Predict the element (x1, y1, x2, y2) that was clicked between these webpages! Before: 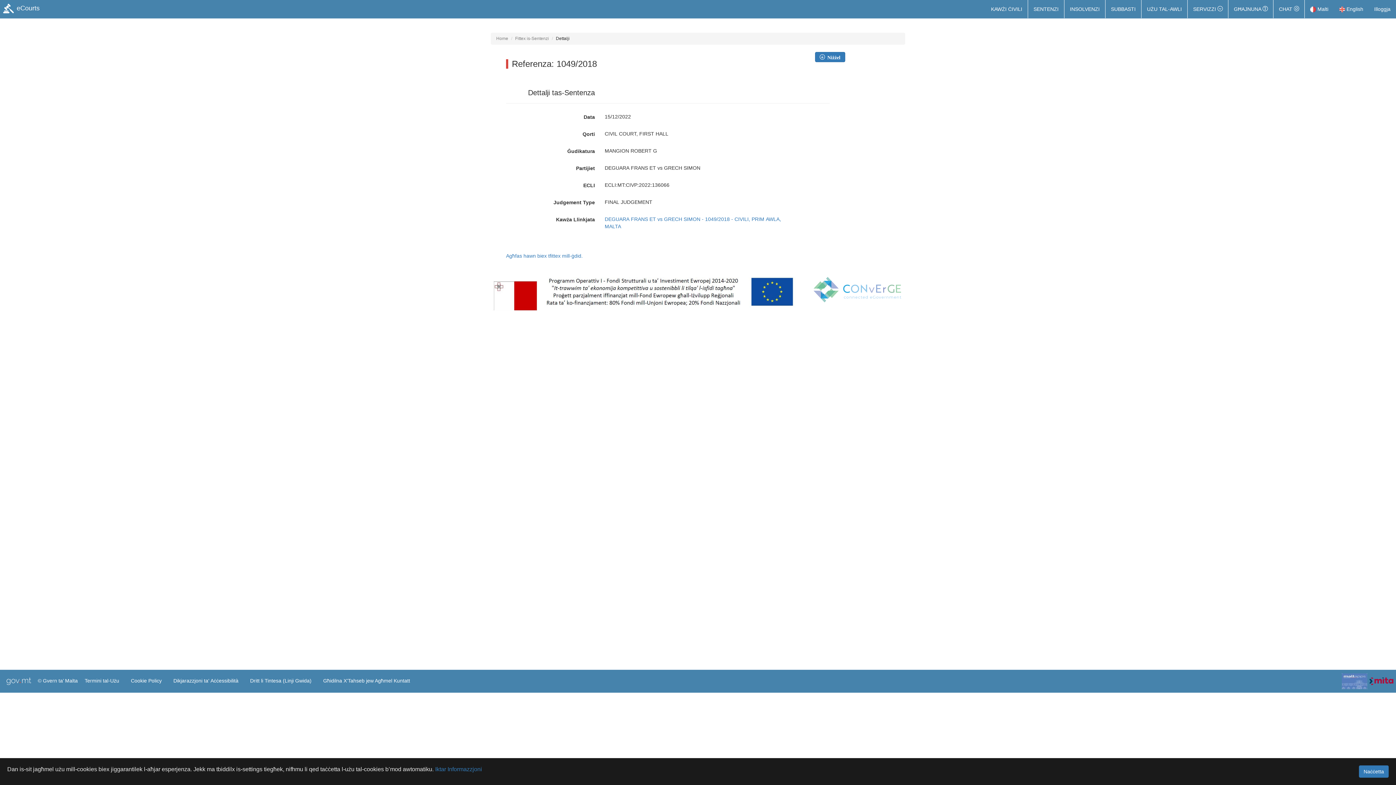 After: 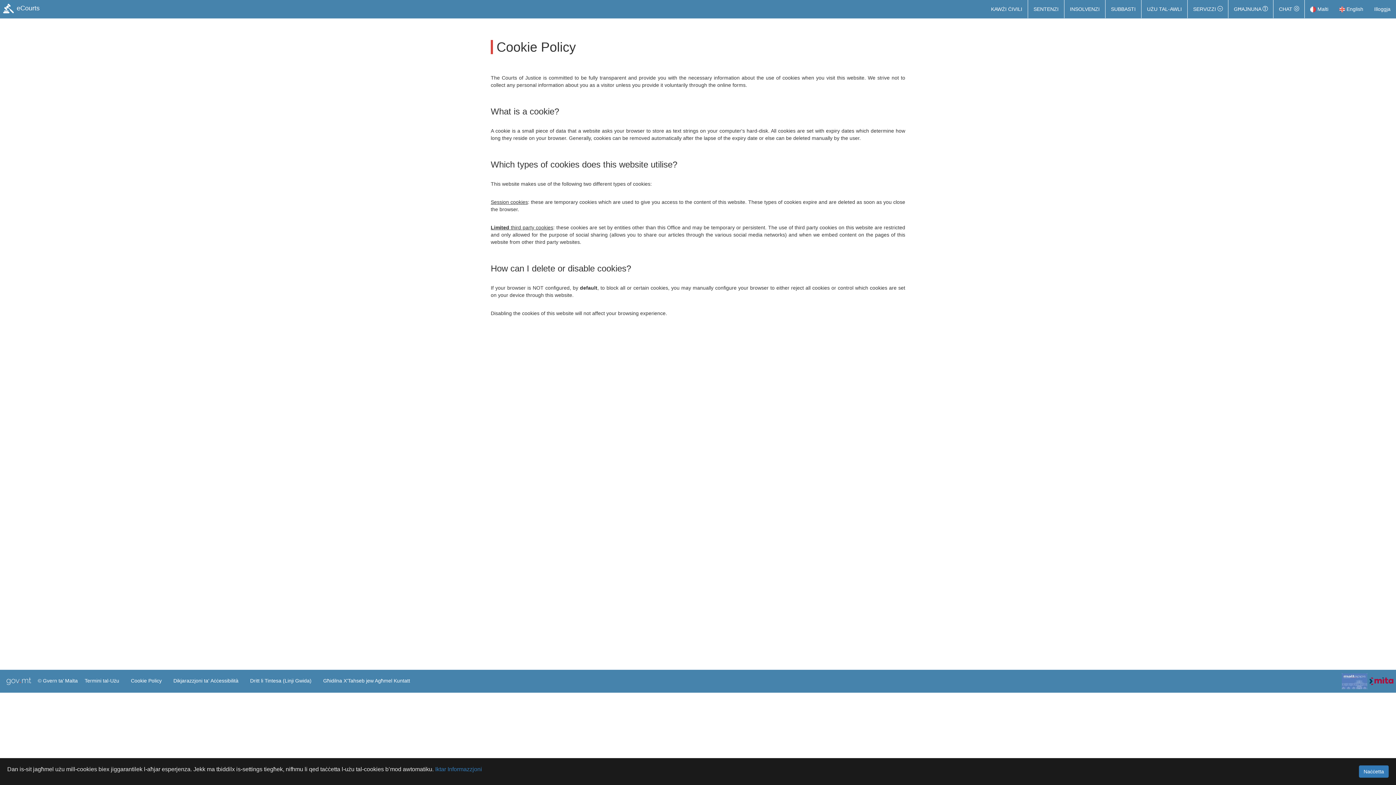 Action: bbox: (435, 766, 482, 772) label: Iktar Informazzjoni